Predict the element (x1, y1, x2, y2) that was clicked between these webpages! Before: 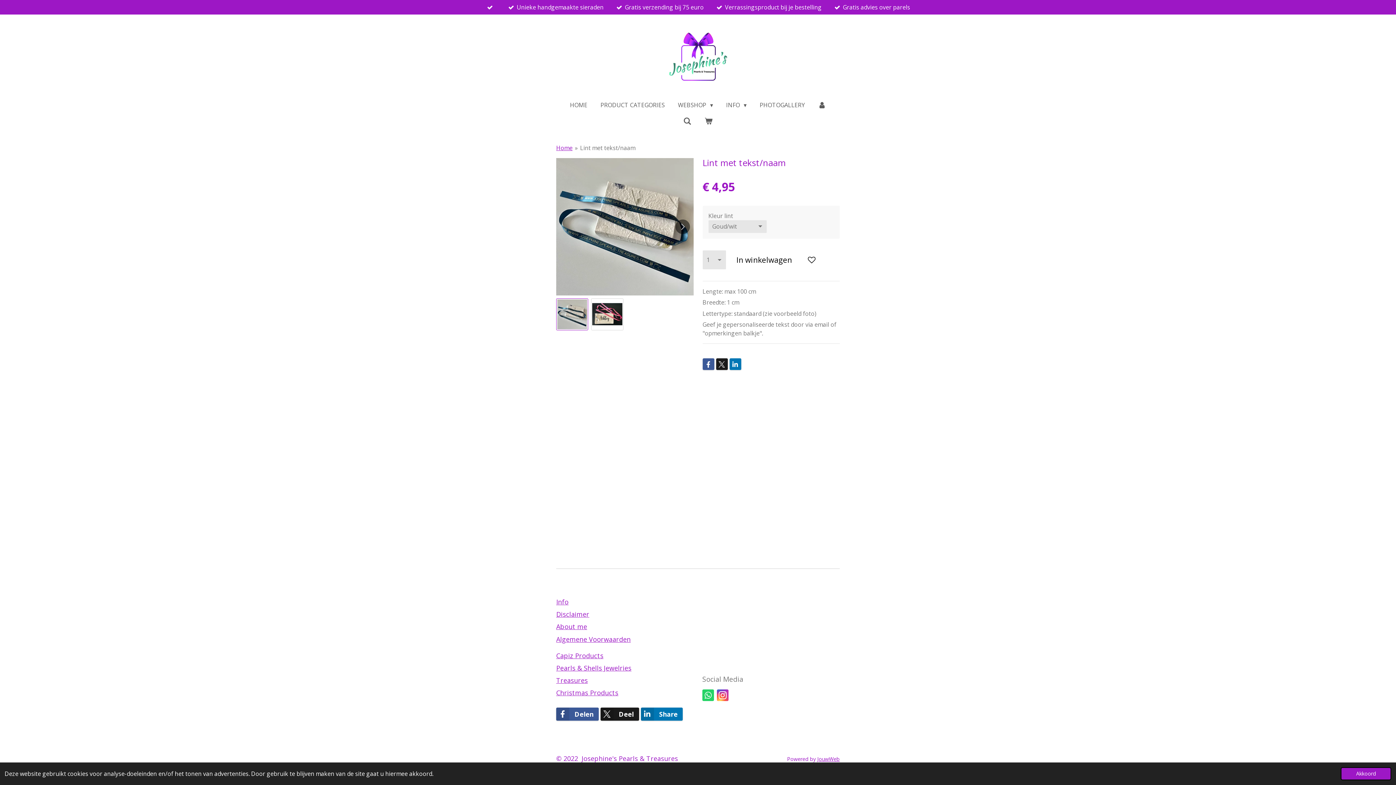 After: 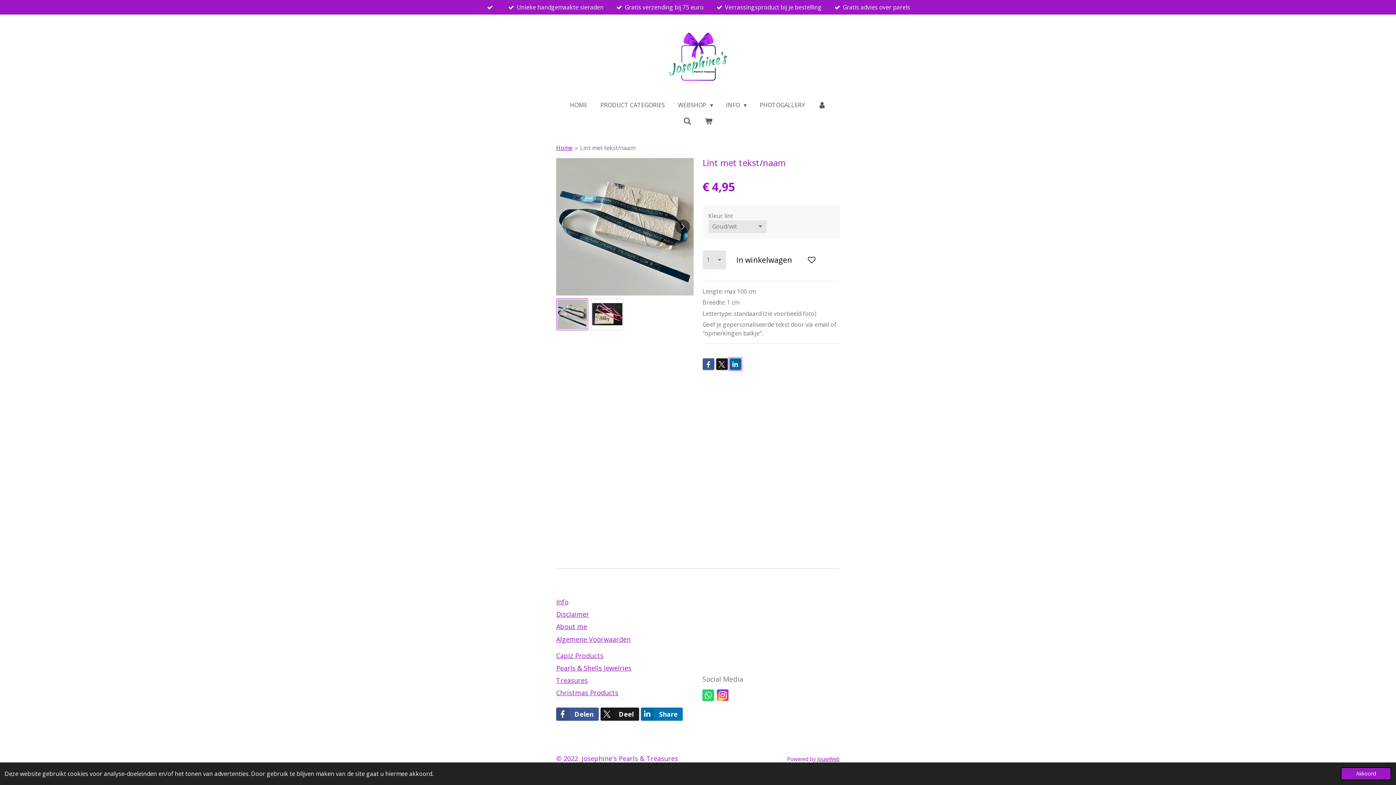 Action: bbox: (729, 358, 741, 370)